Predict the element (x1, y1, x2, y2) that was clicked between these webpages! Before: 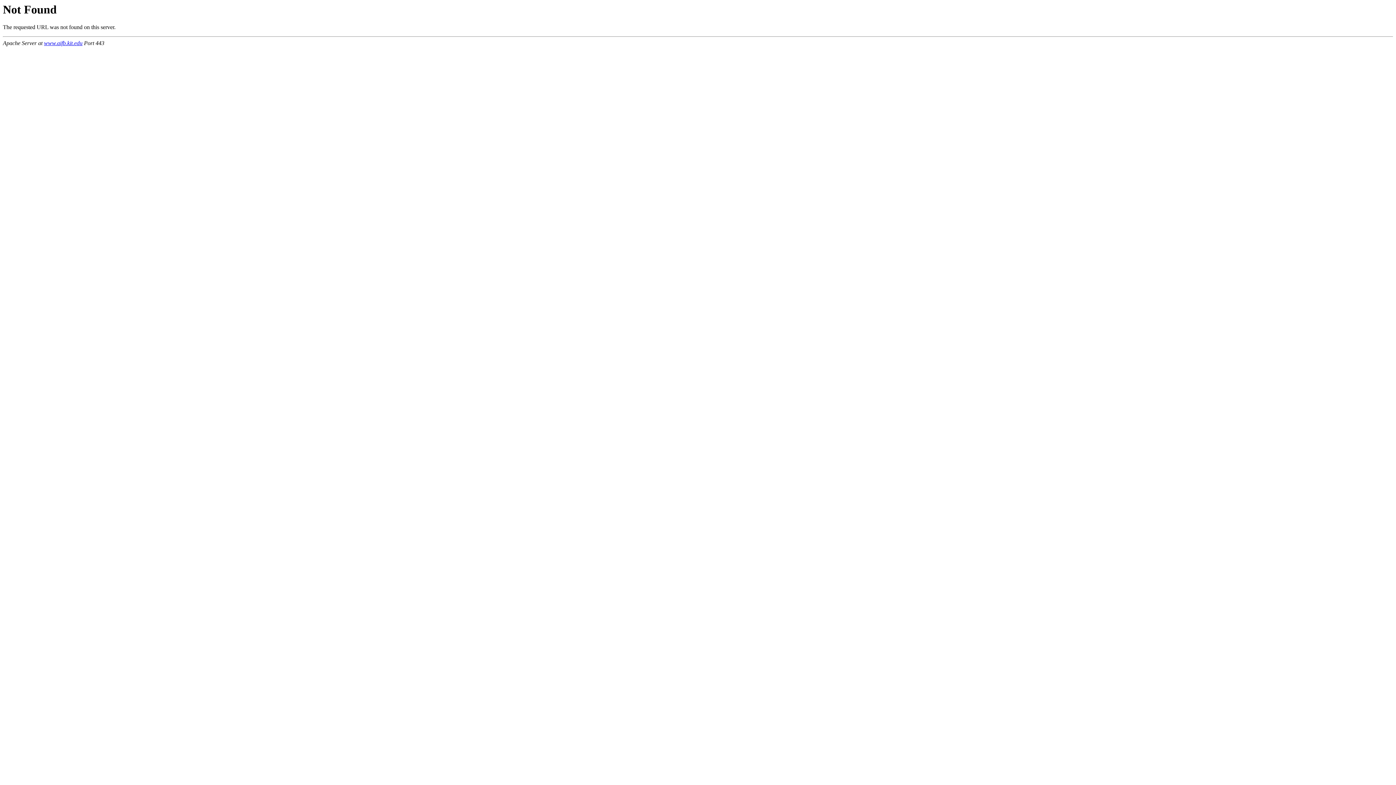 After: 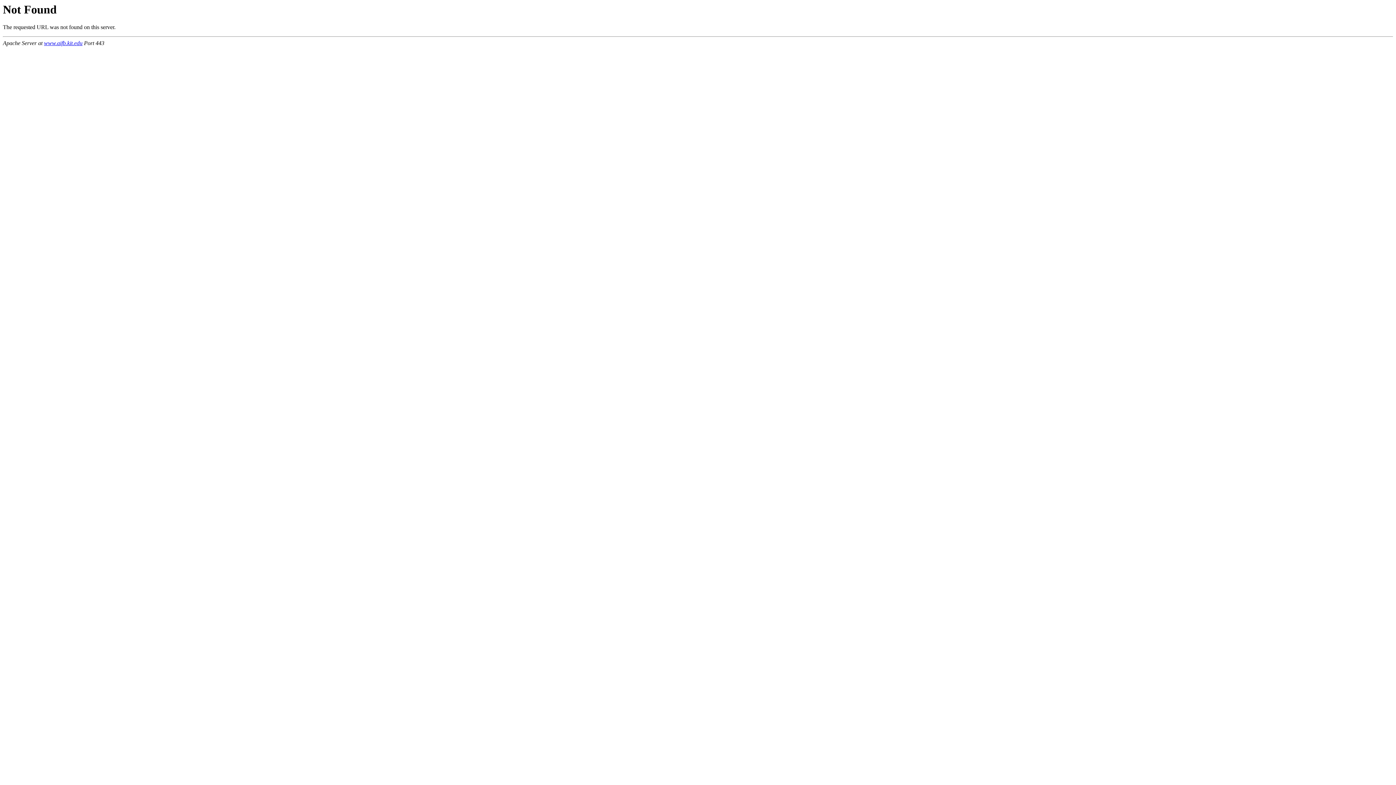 Action: bbox: (44, 40, 82, 46) label: www.aifb.kit.edu